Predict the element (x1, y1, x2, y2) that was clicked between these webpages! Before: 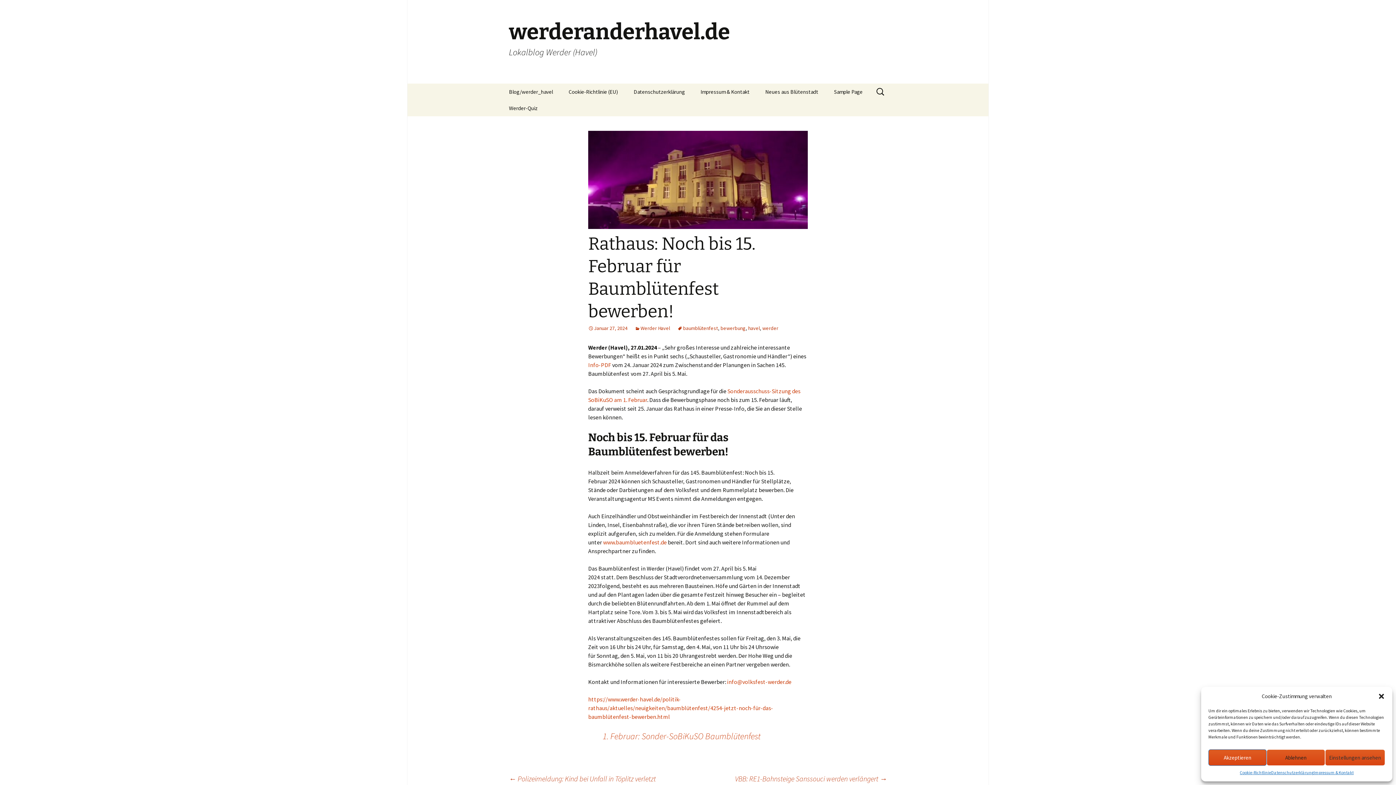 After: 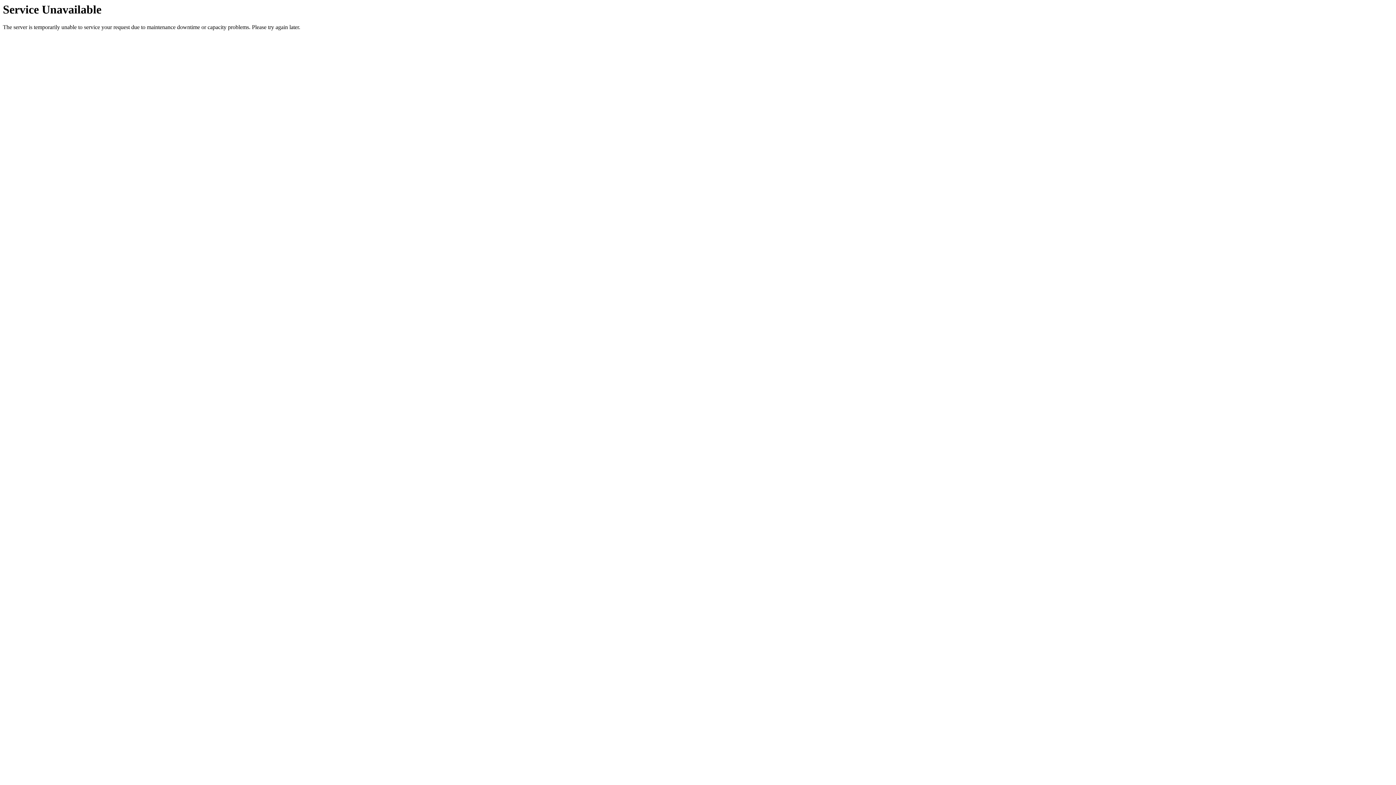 Action: bbox: (626, 83, 692, 100) label: Datenschutzerklärung